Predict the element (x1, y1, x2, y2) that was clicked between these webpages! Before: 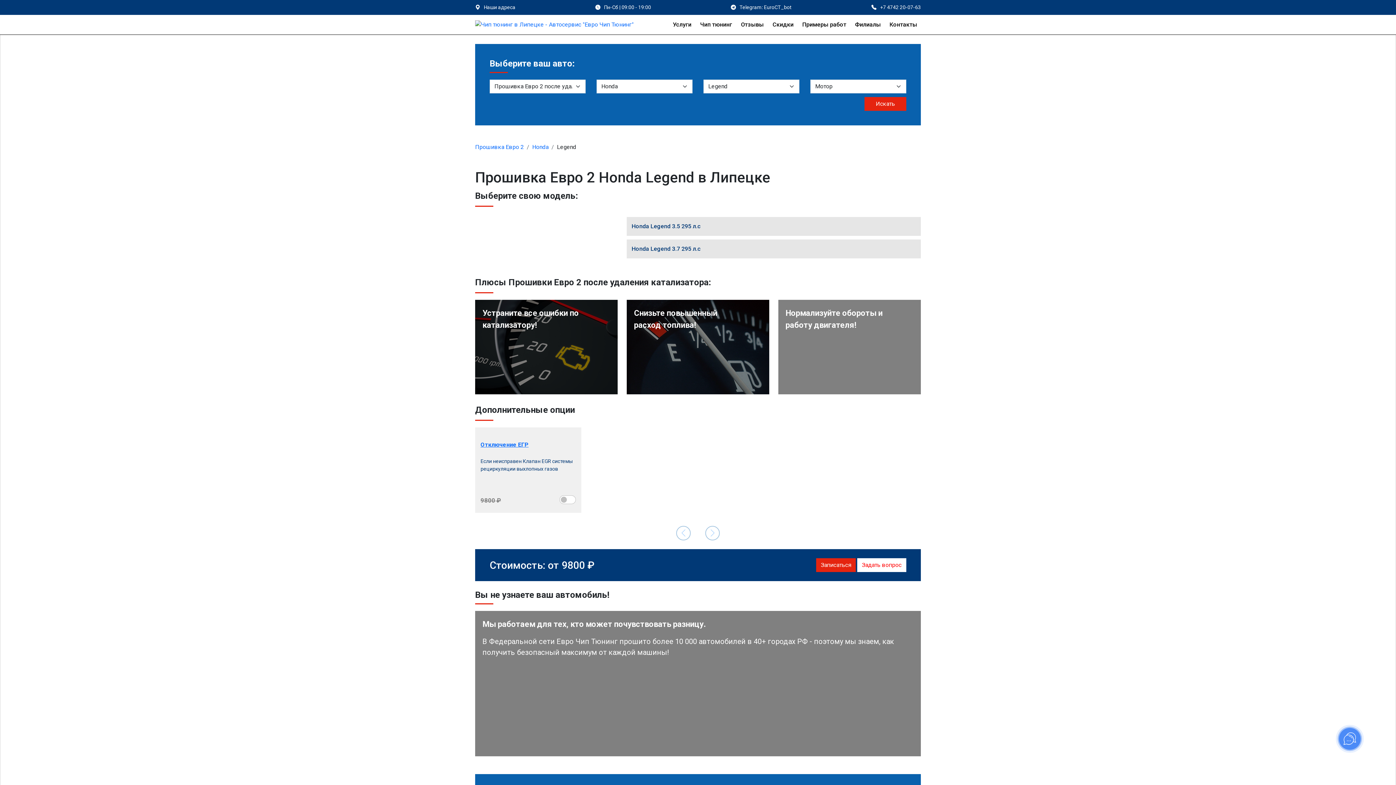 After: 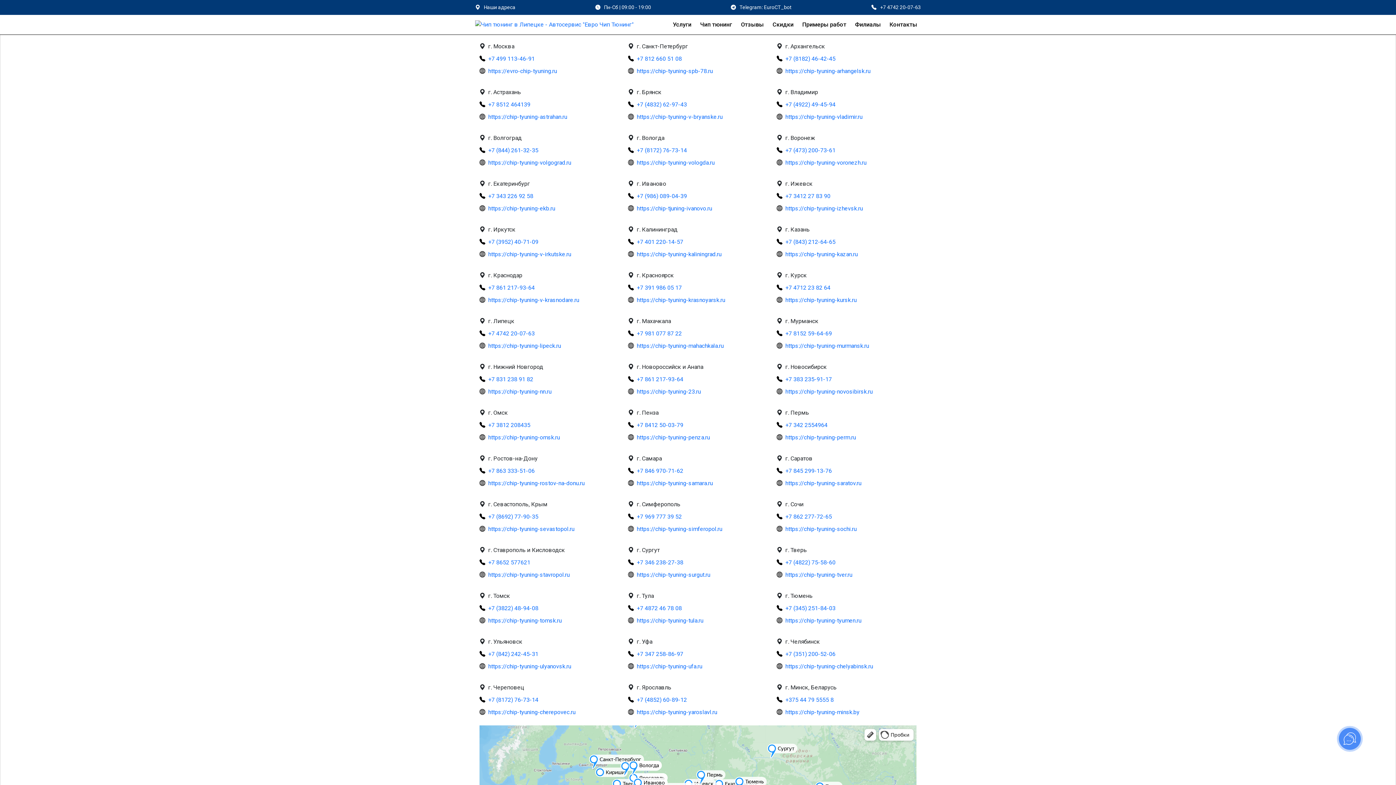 Action: label: Филиалы bbox: (851, 16, 884, 32)